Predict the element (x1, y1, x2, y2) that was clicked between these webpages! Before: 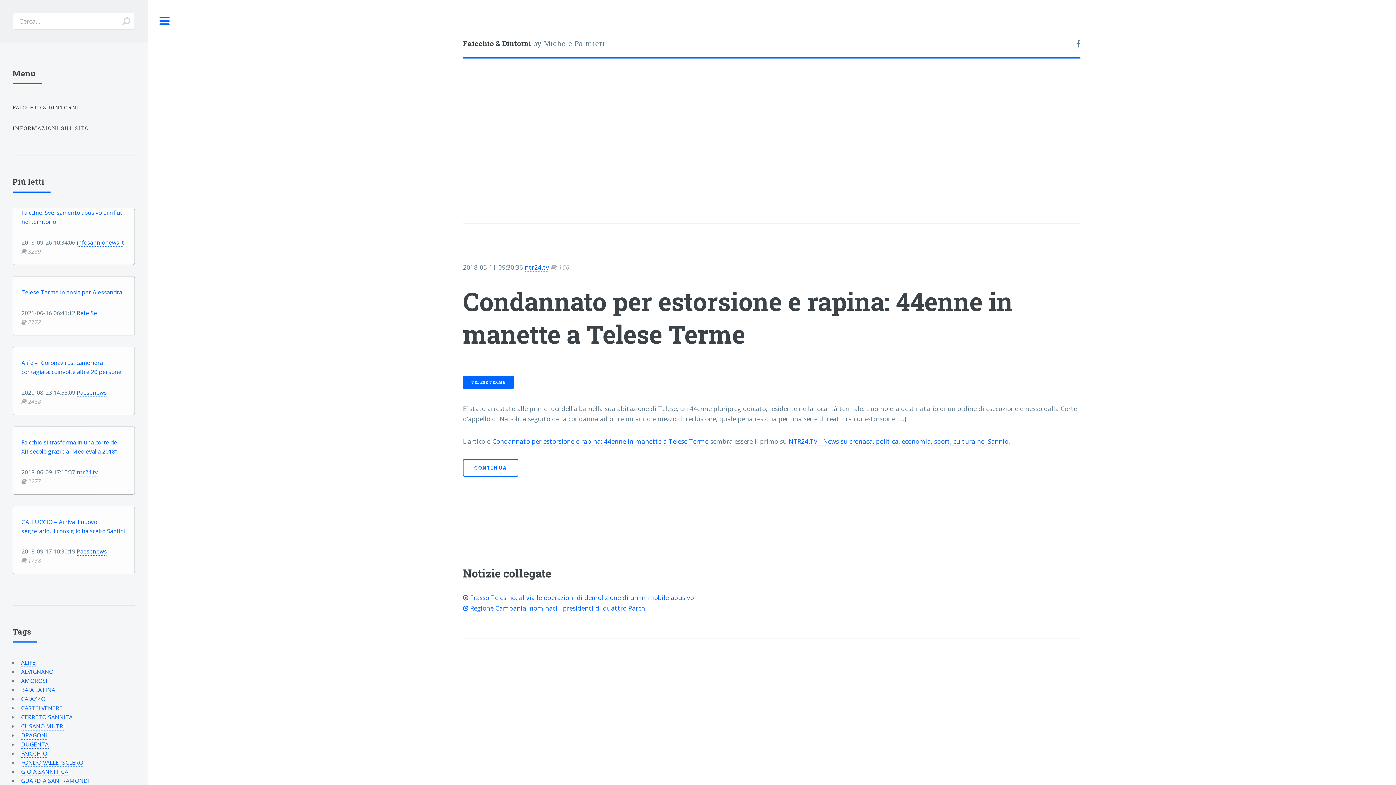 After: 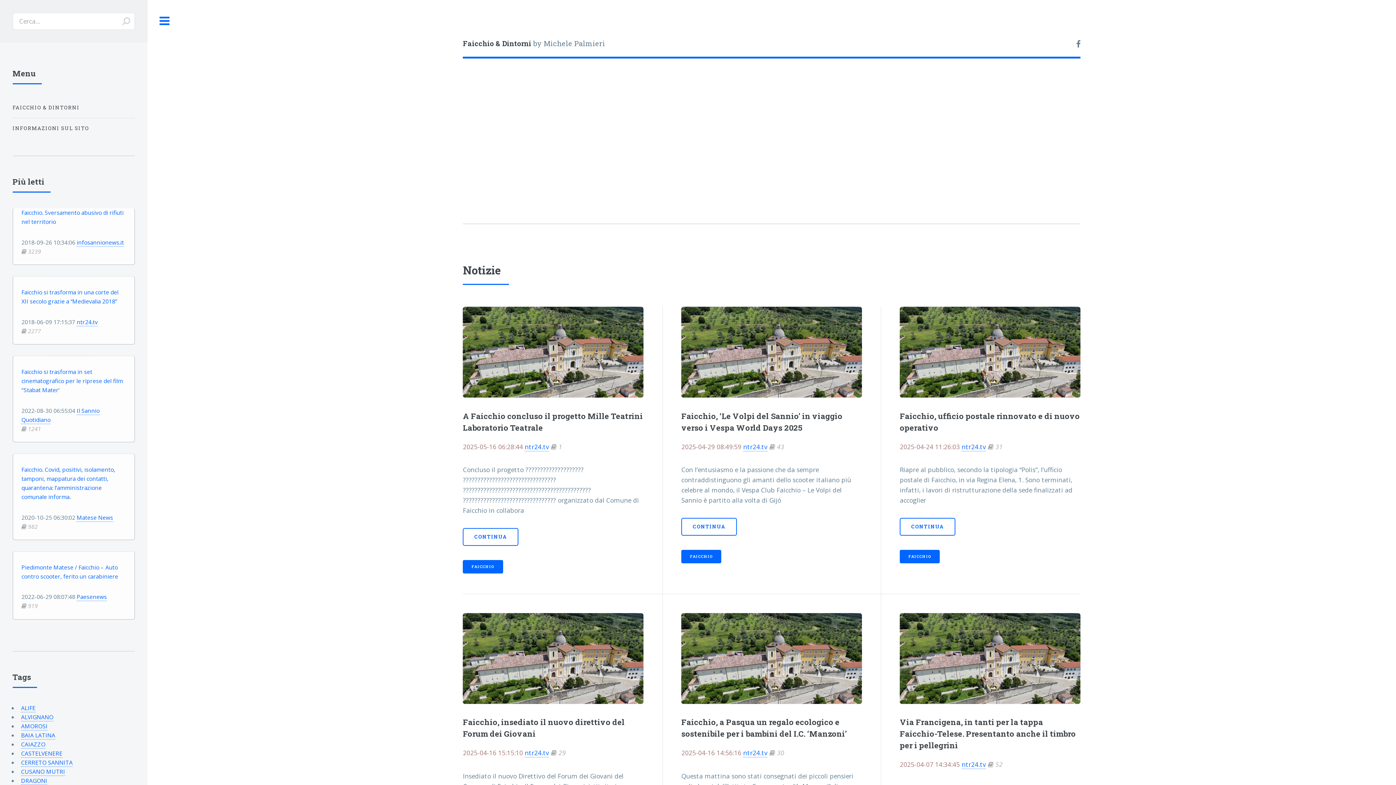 Action: bbox: (21, 749, 47, 758) label: FAICCHIO